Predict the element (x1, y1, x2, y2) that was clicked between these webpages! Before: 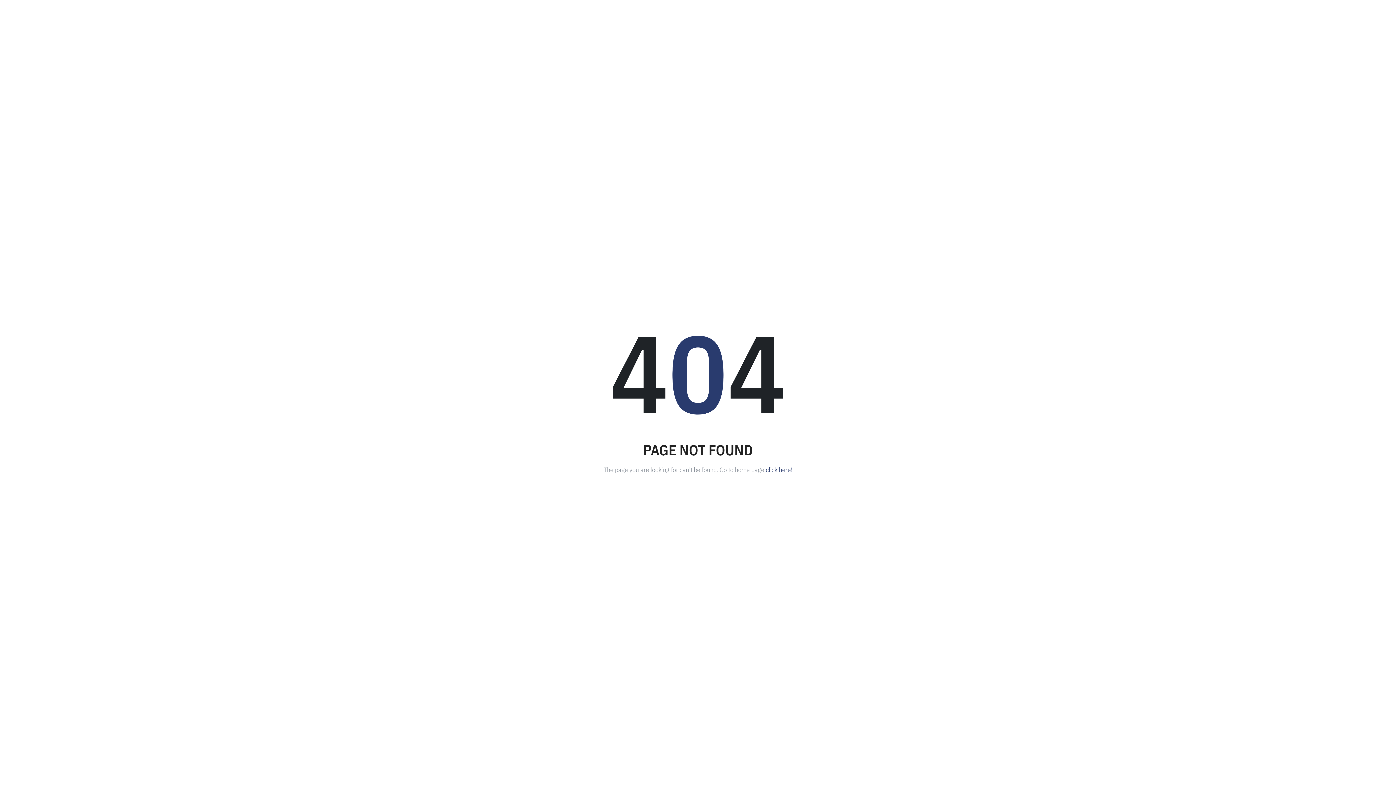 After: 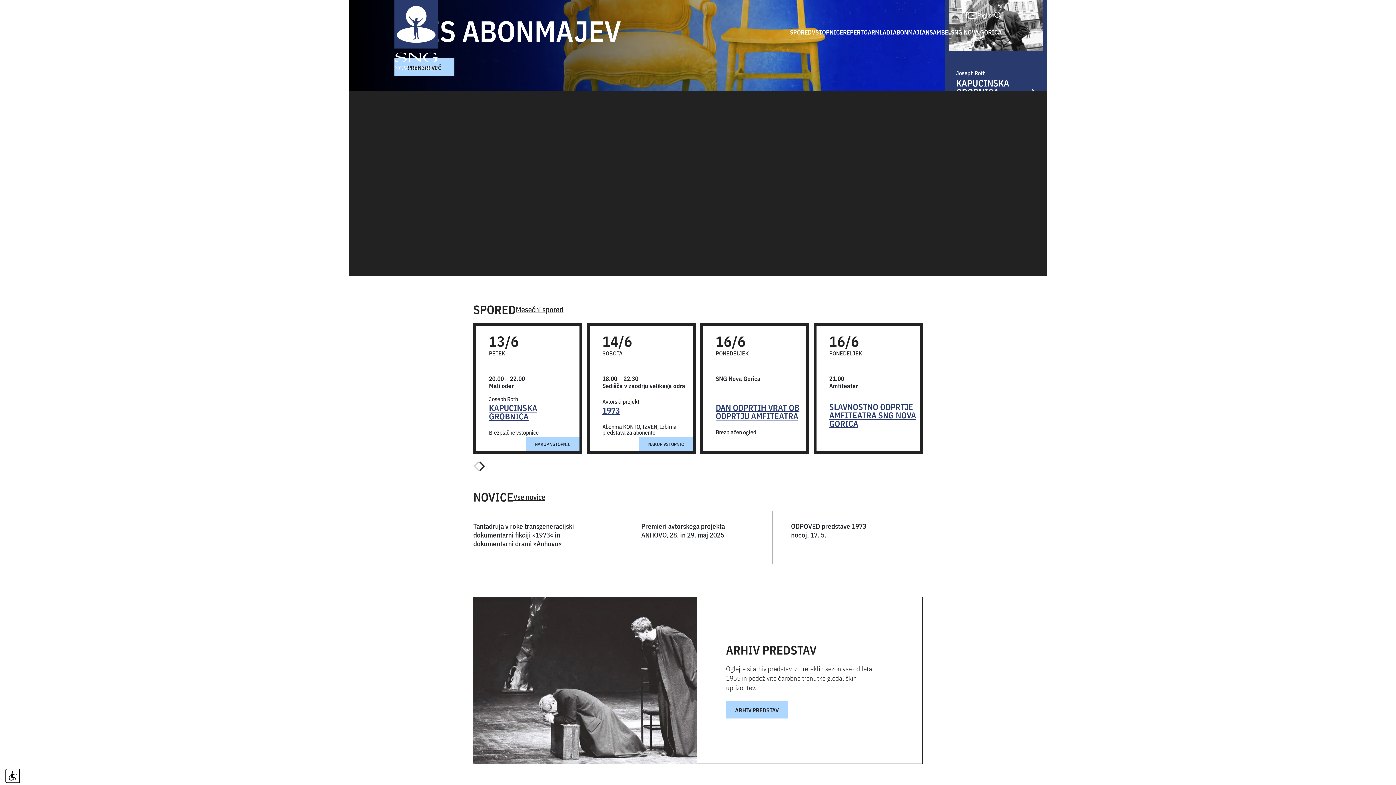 Action: label: click here! bbox: (766, 464, 792, 474)